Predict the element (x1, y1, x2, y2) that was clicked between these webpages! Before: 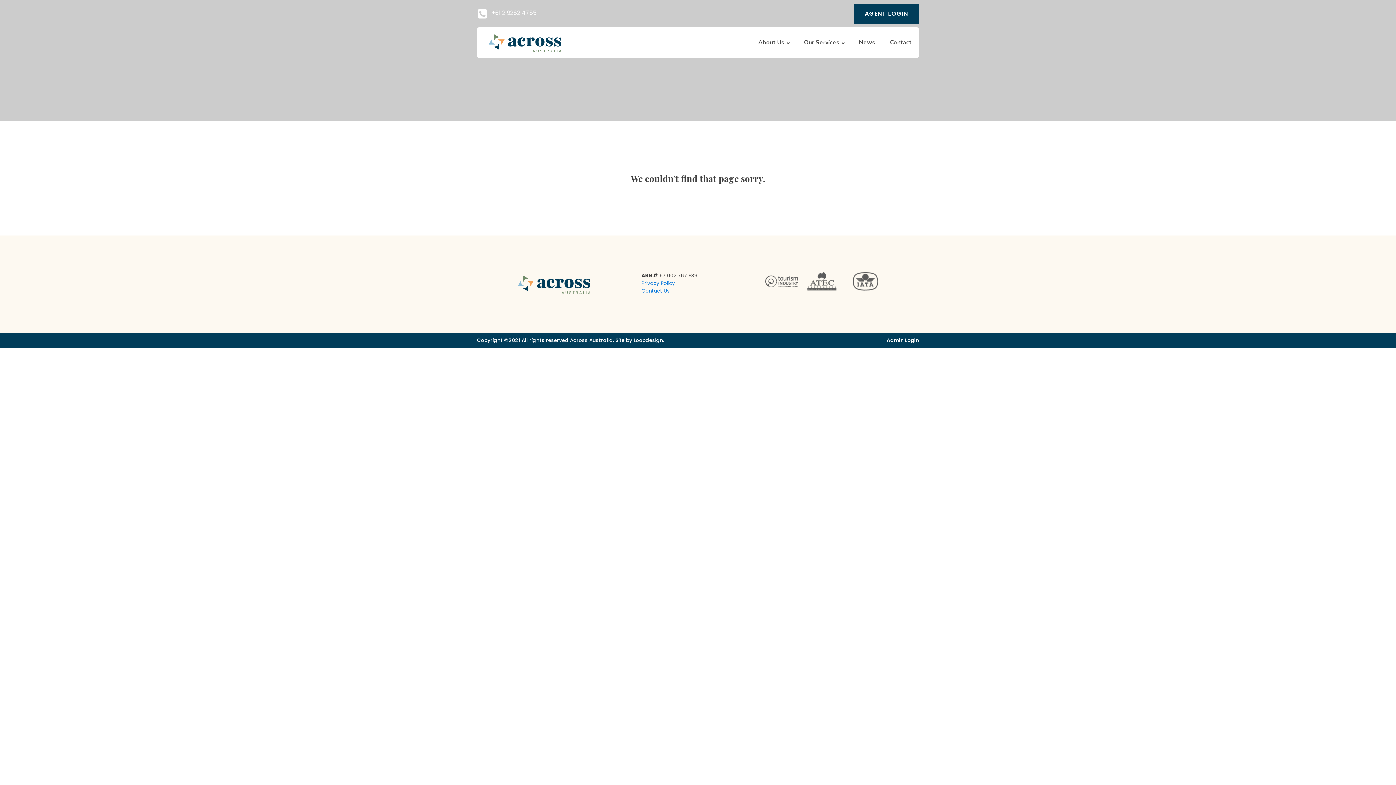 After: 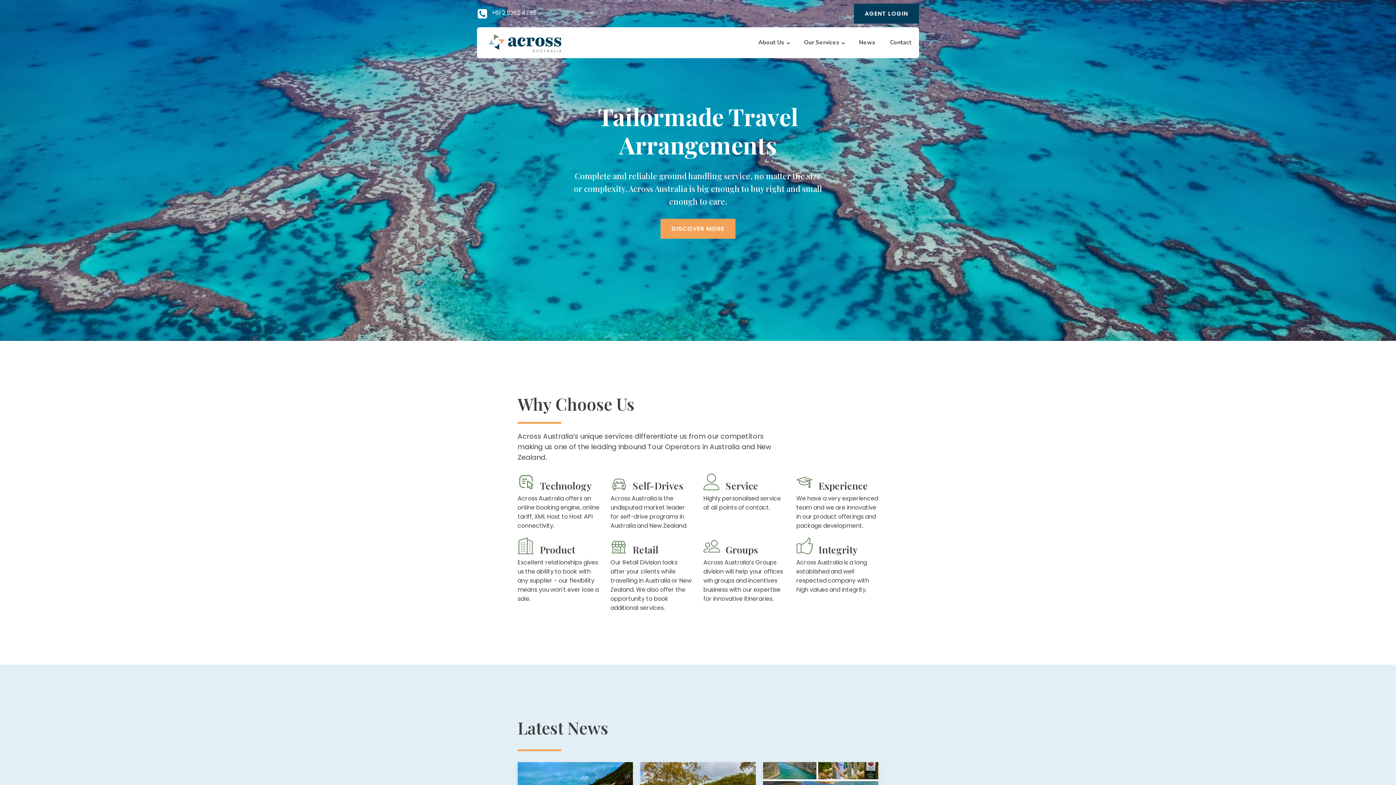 Action: bbox: (517, 272, 590, 296)